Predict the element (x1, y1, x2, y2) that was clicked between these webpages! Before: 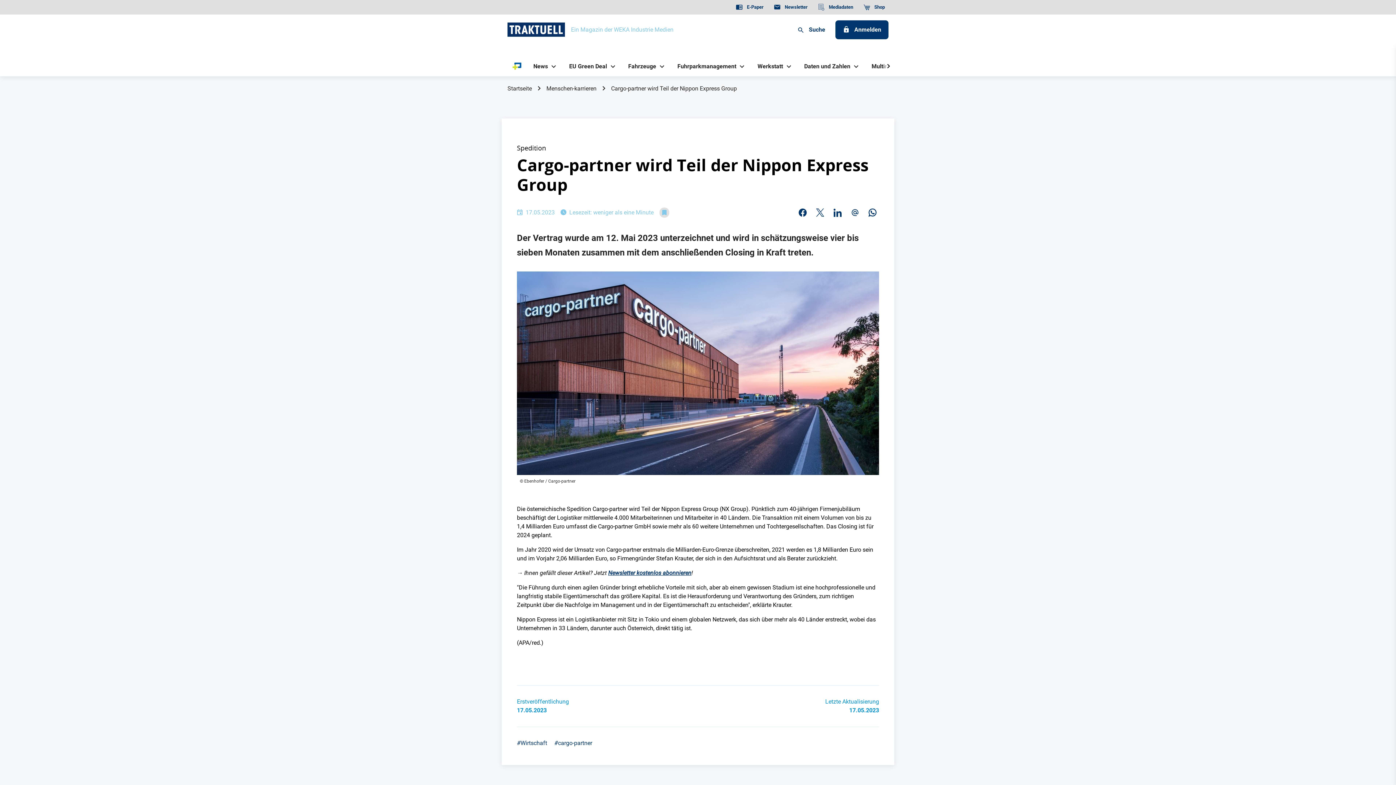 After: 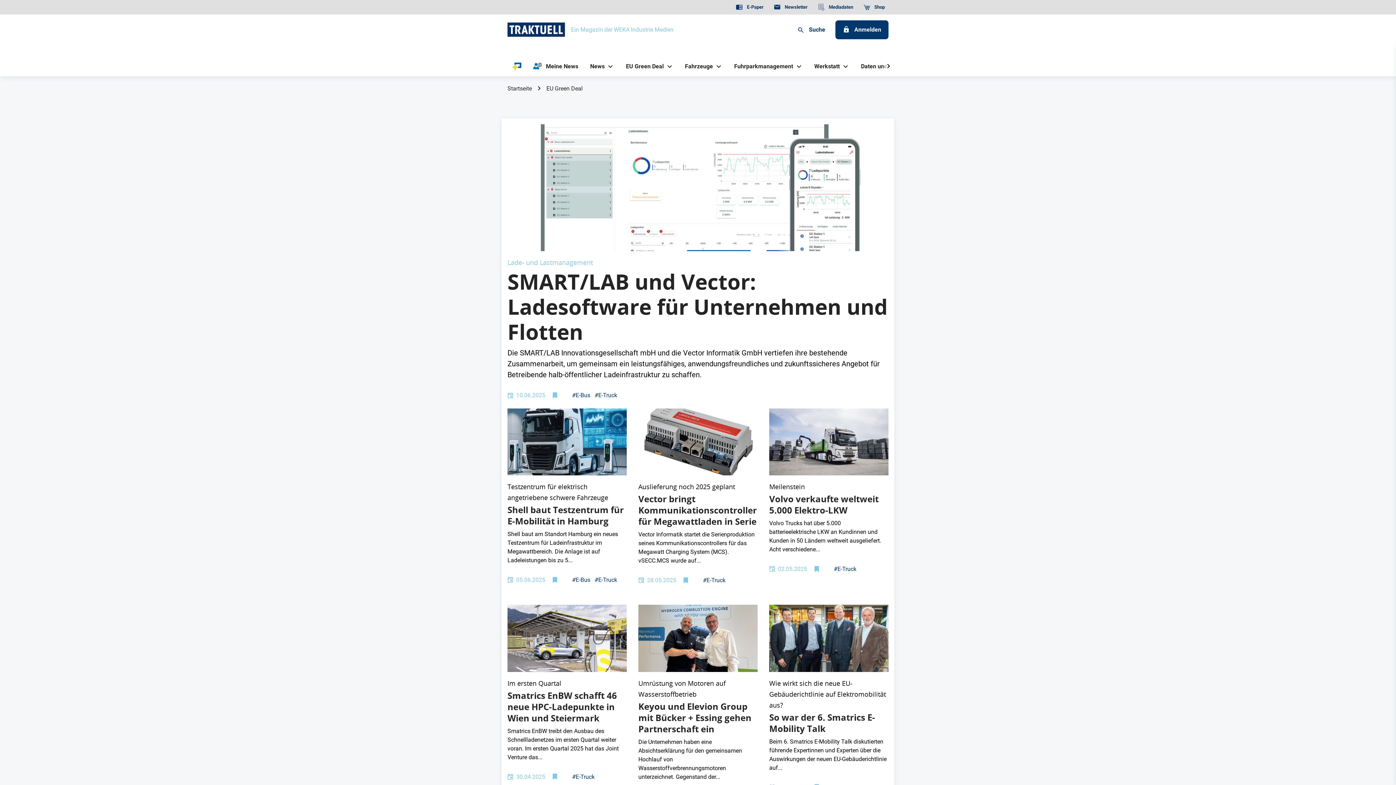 Action: label: EU Green Deal bbox: (564, 56, 607, 76)